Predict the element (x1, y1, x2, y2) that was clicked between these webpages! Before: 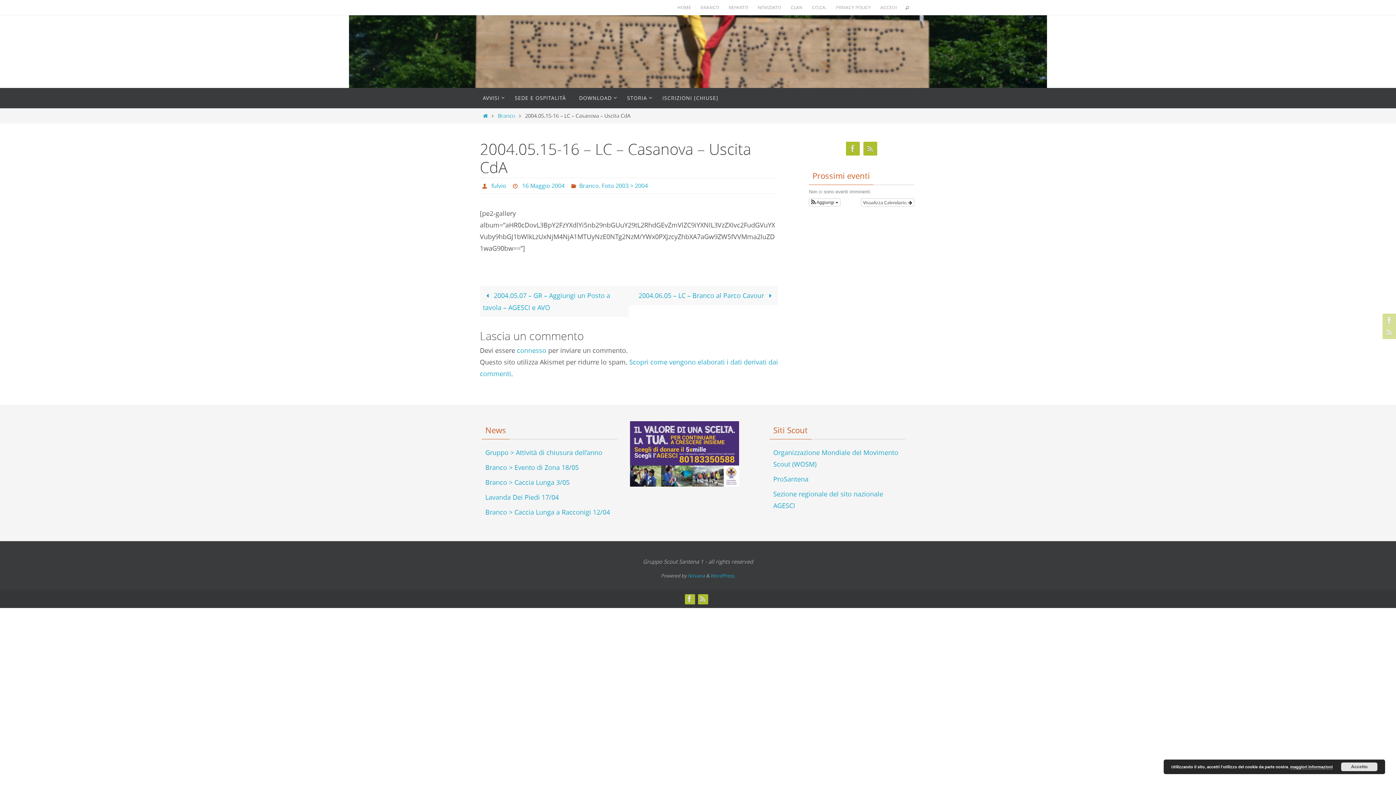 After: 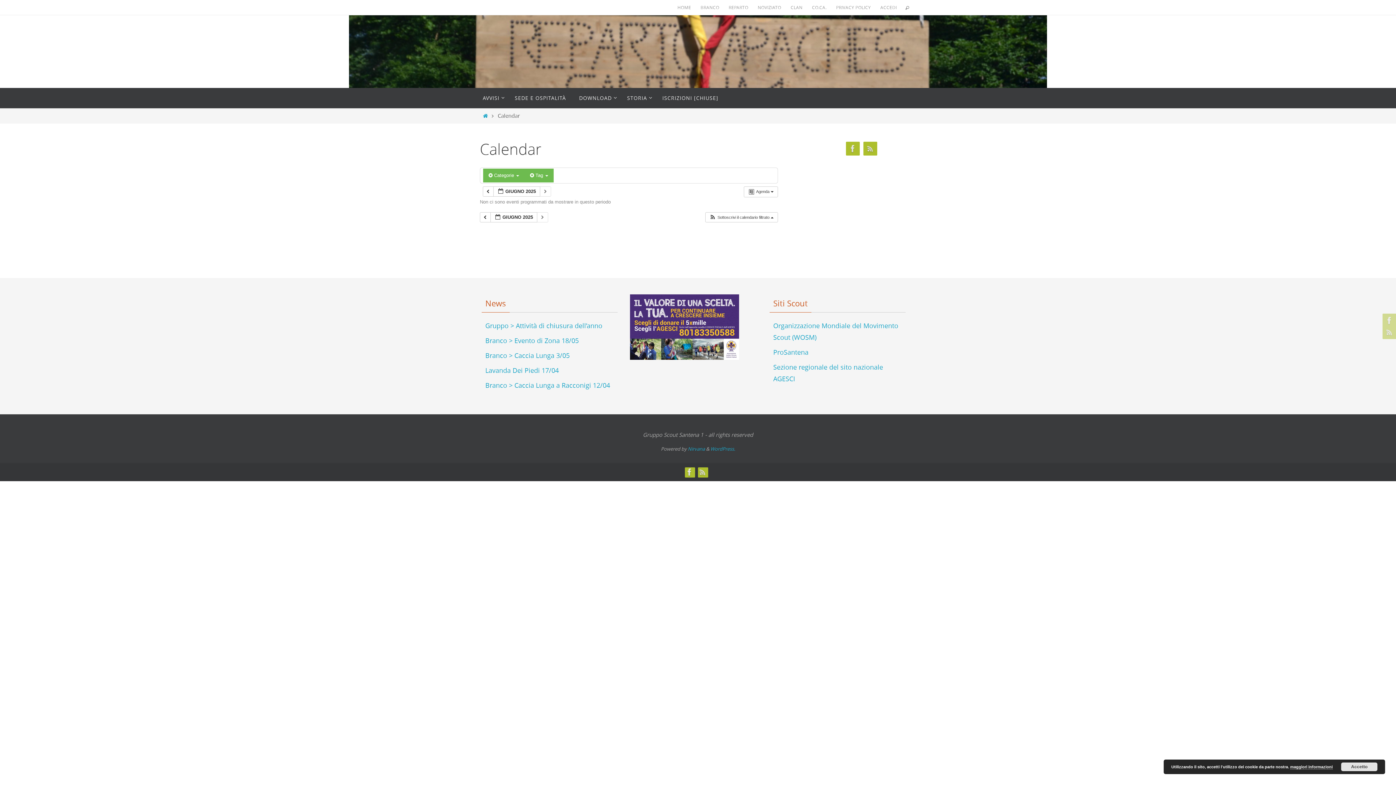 Action: bbox: (861, 198, 914, 206) label: Visualizza Calendario. 